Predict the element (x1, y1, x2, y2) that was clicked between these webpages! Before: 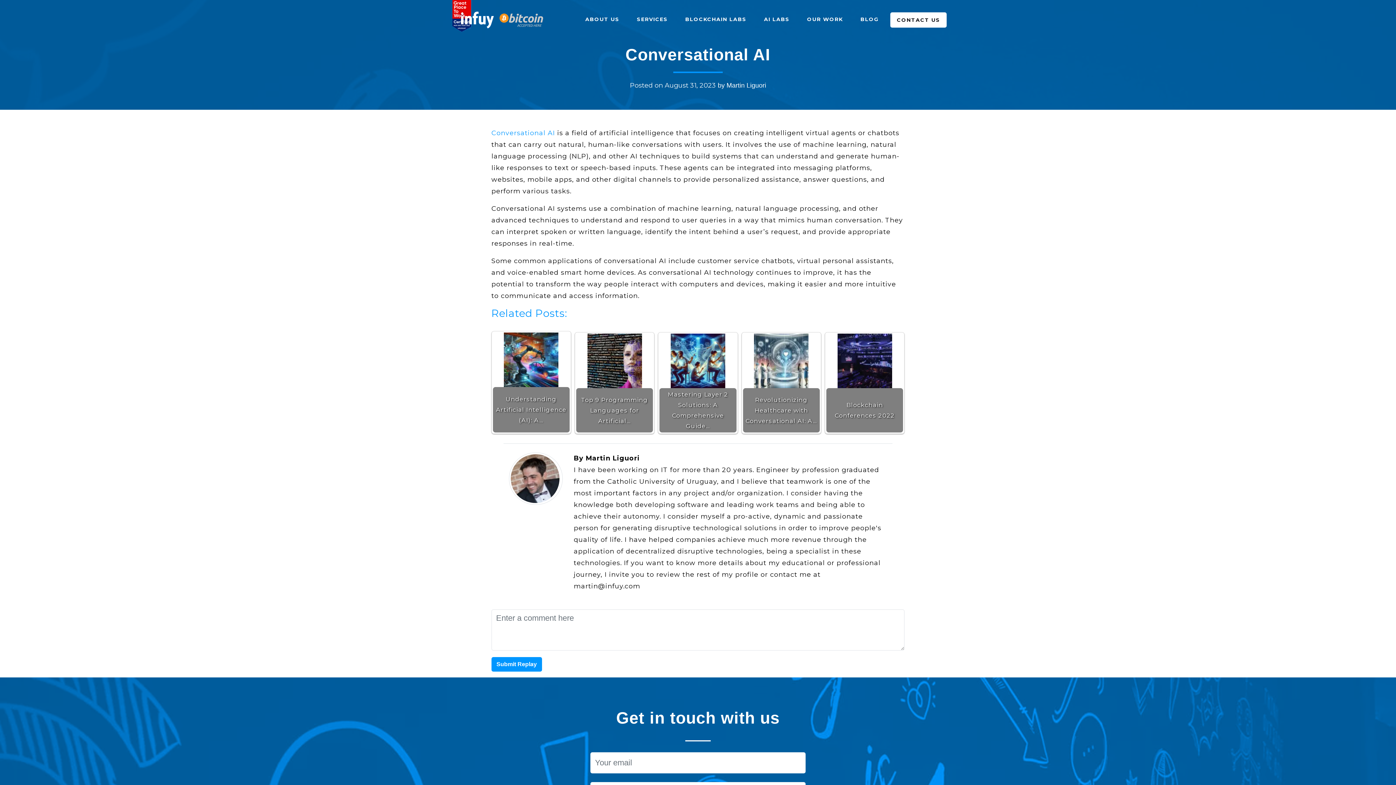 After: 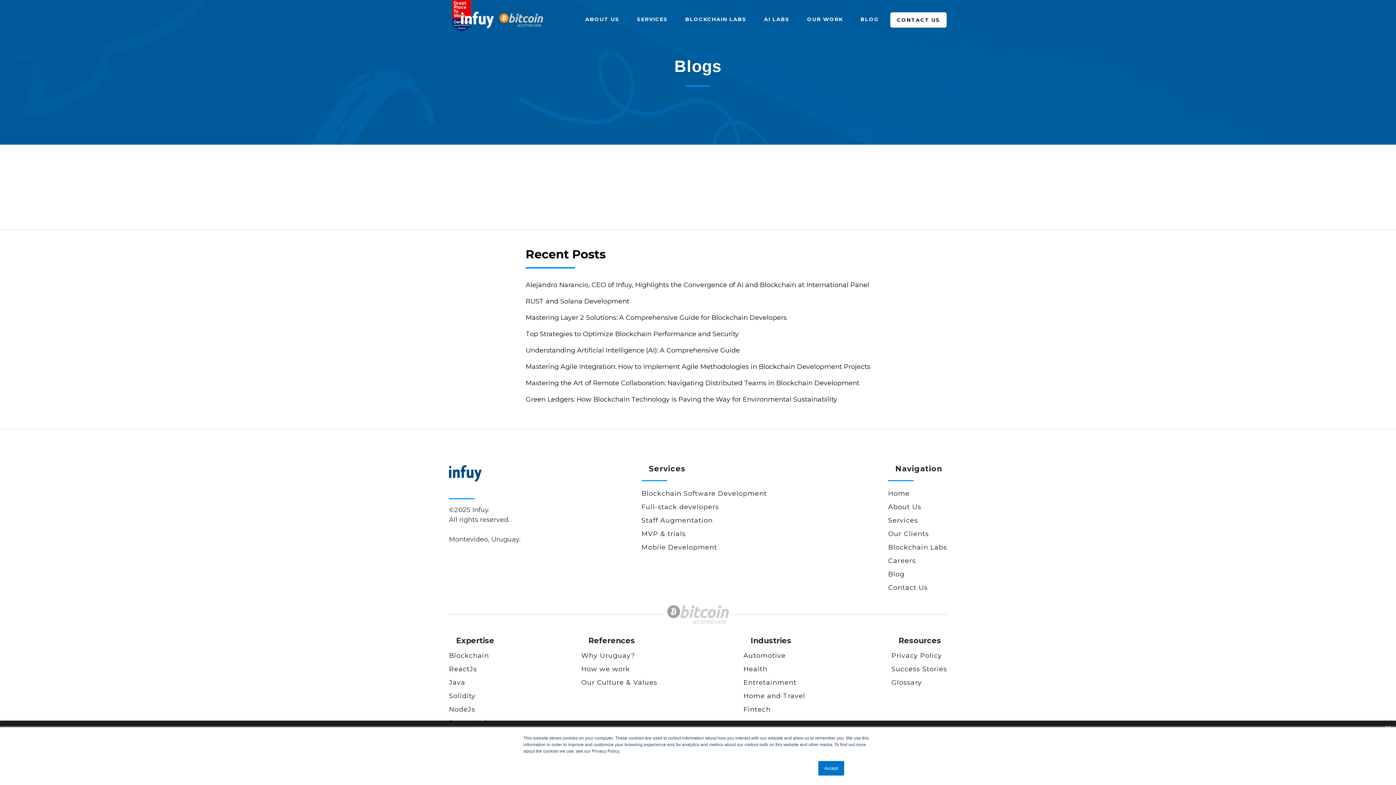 Action: bbox: (854, 12, 884, 26) label: BLOG